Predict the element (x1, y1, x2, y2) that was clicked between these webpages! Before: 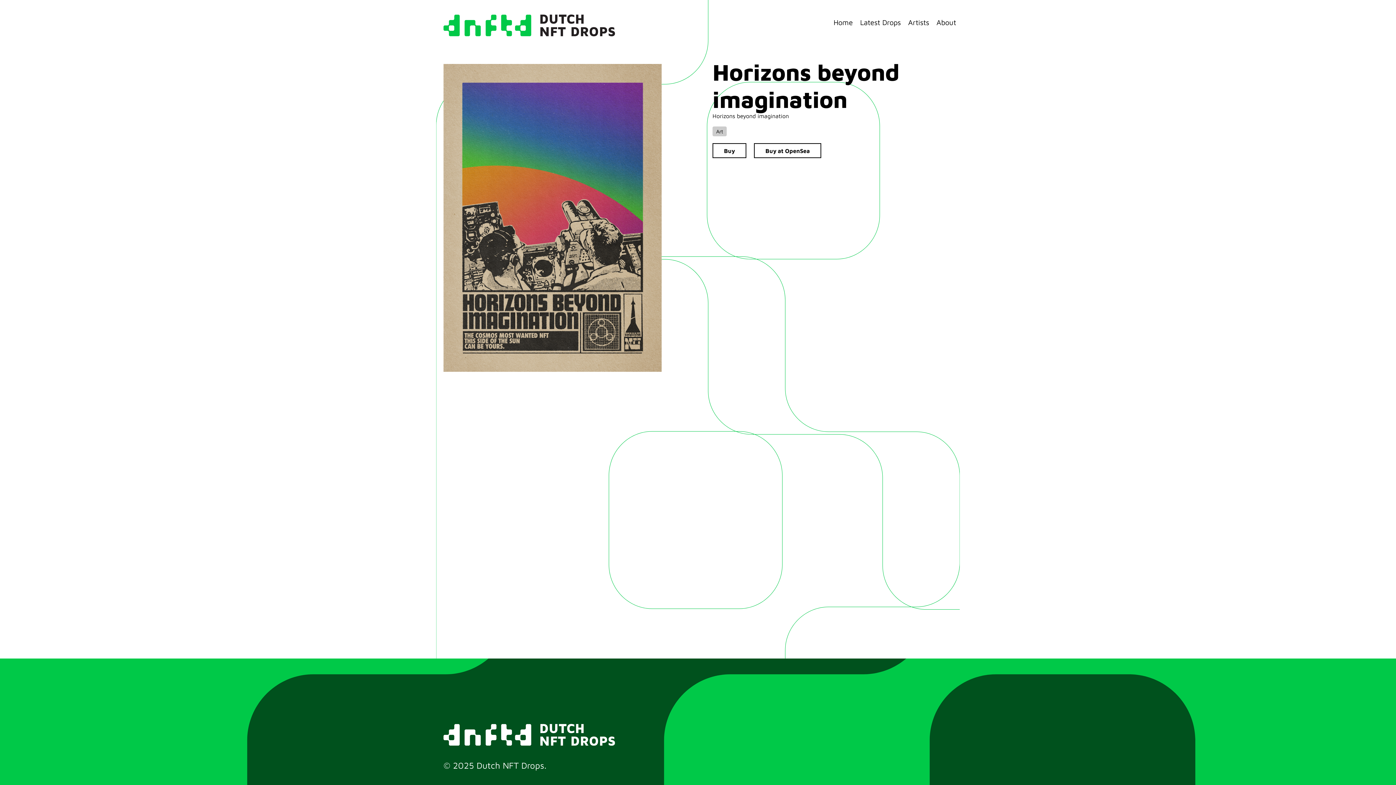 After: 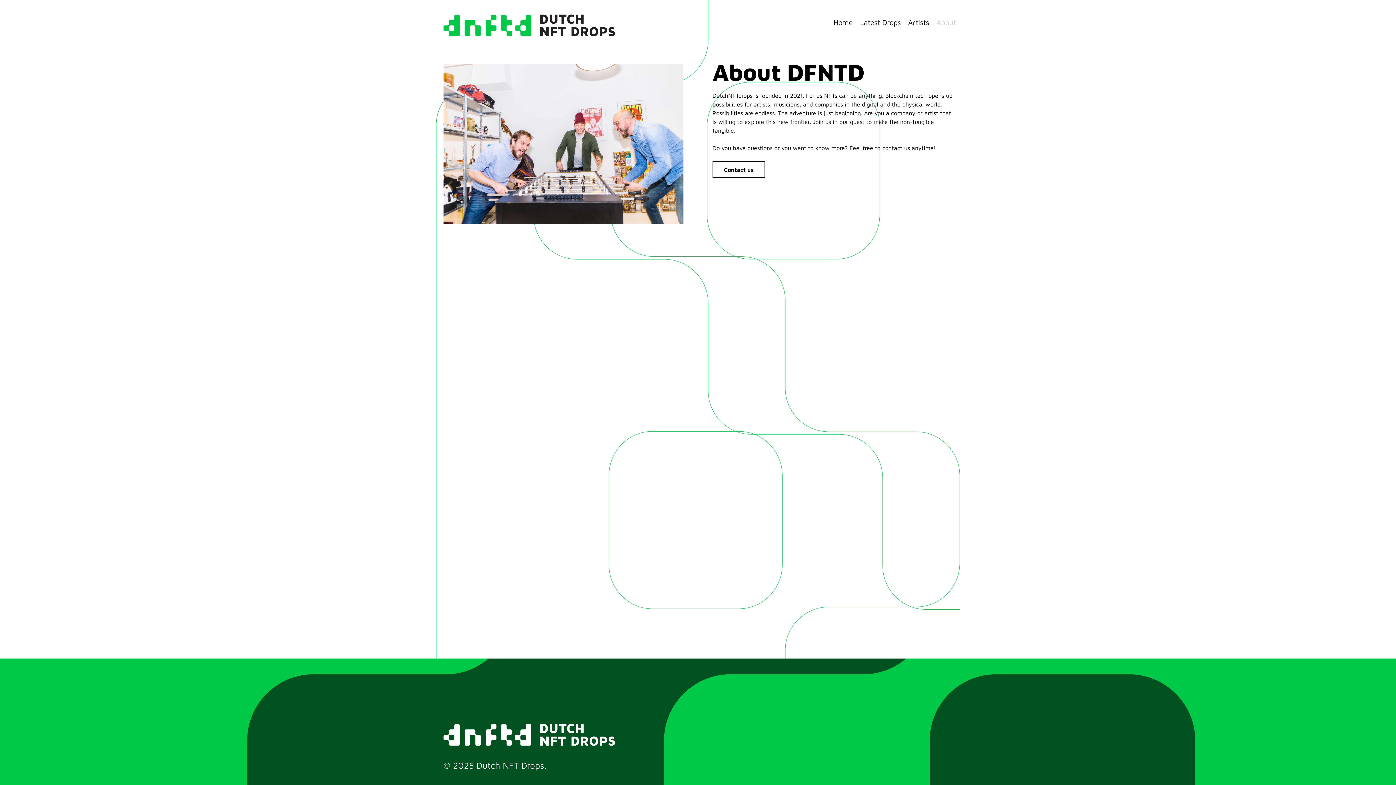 Action: bbox: (933, 14, 960, 30) label: About